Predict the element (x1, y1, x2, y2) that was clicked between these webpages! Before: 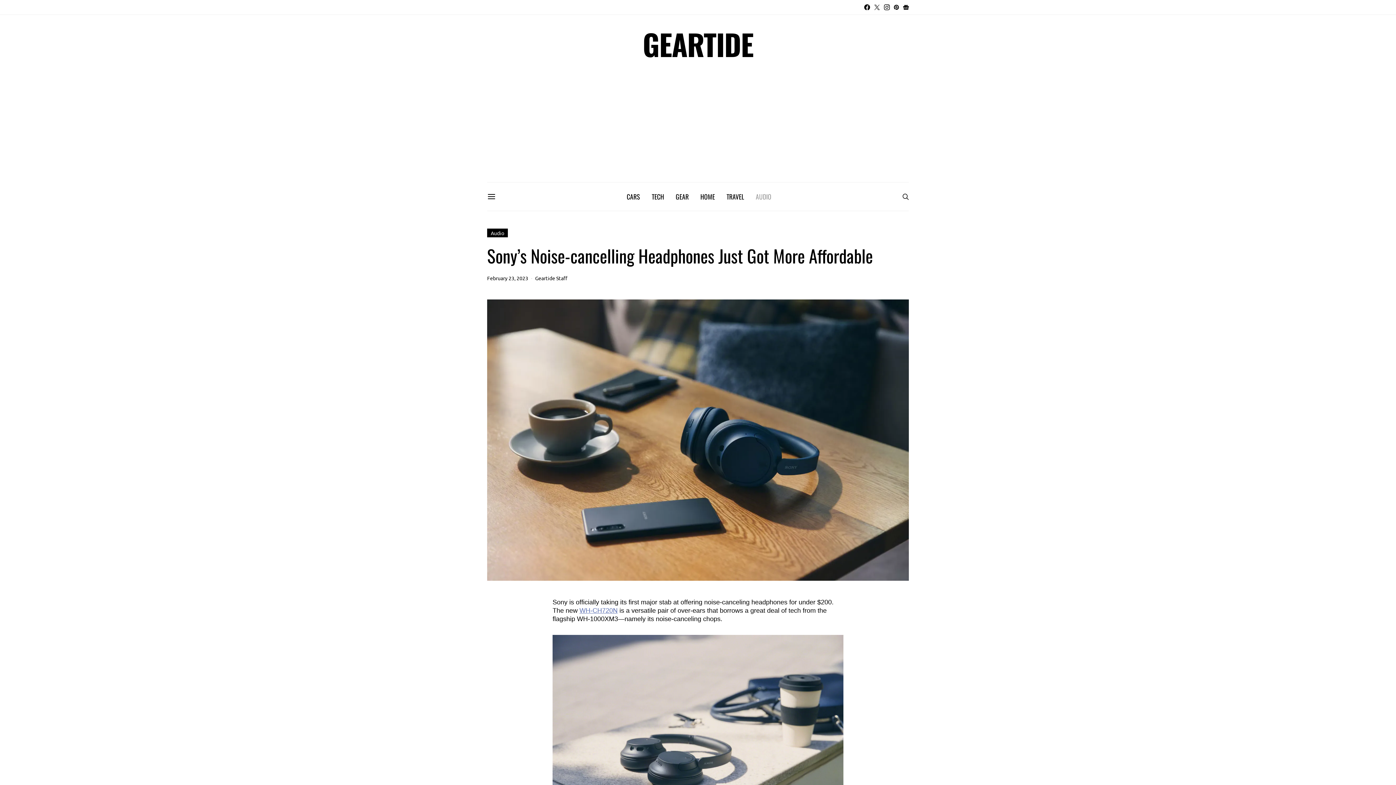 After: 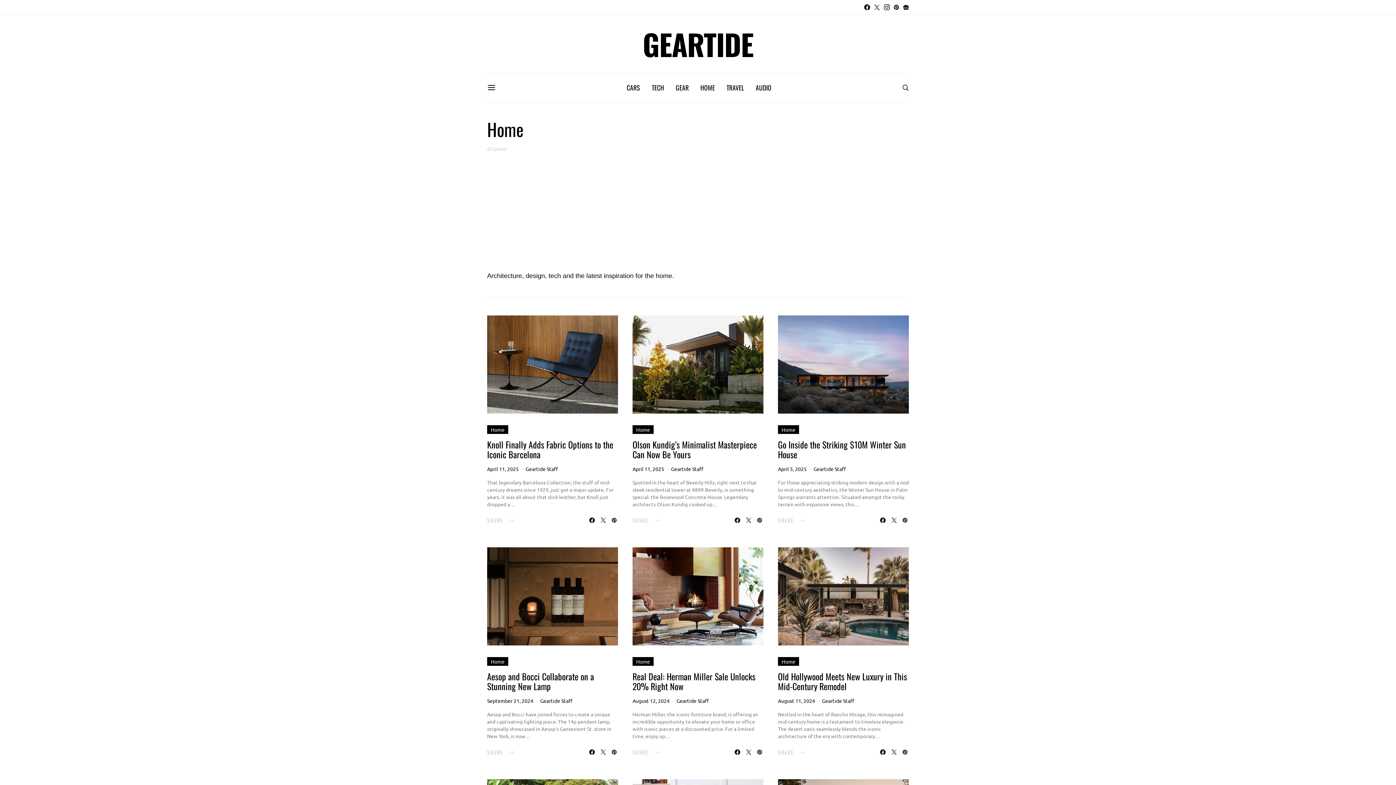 Action: label: HOME bbox: (700, 182, 715, 210)